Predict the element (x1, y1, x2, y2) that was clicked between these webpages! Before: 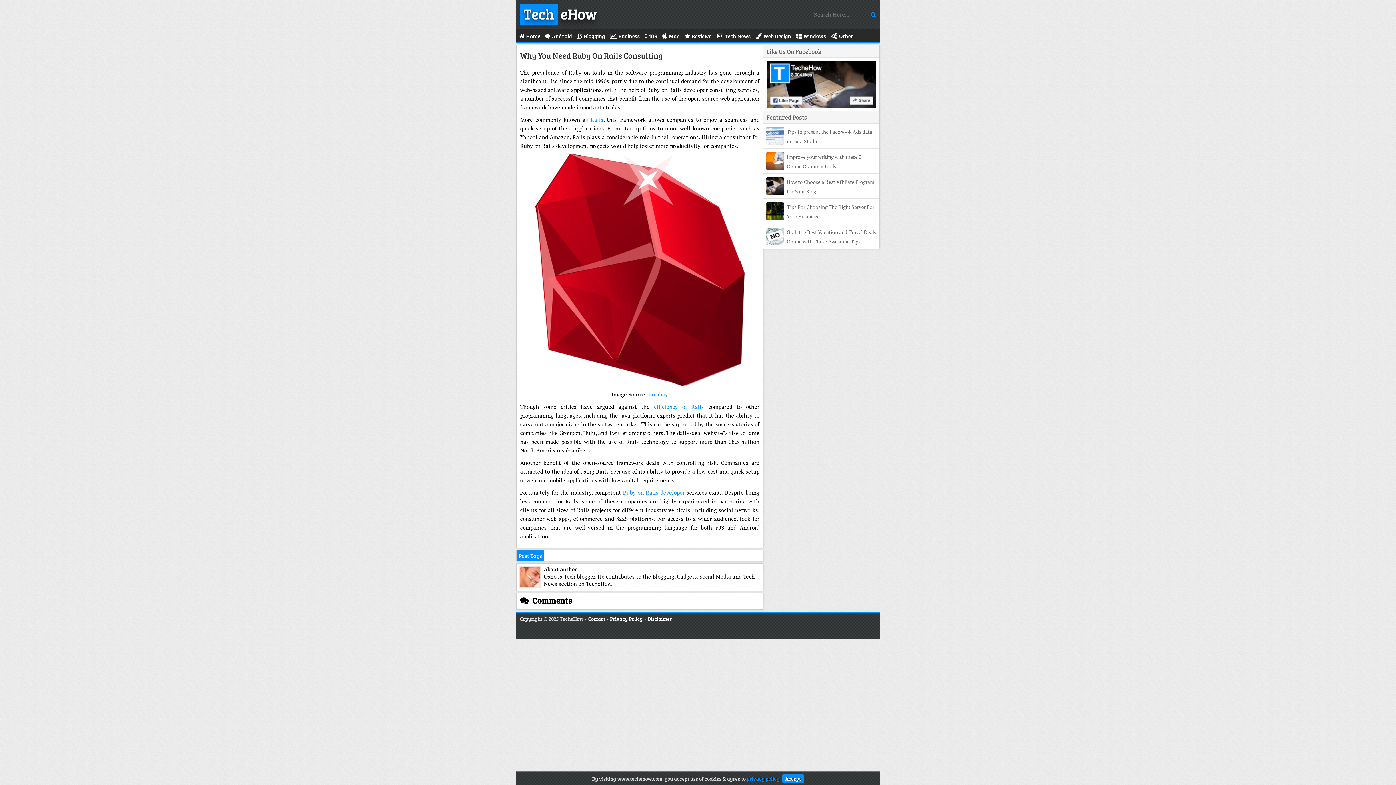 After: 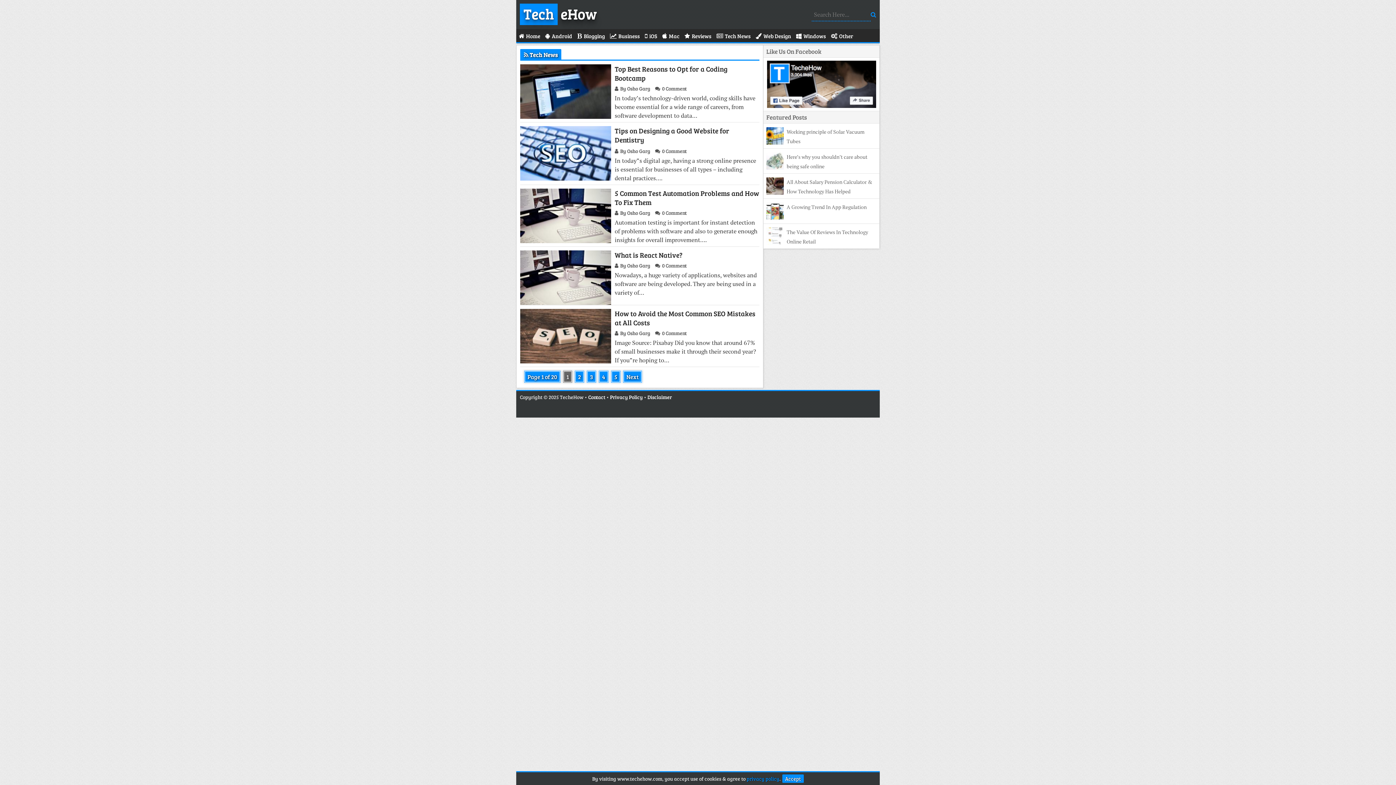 Action: bbox: (753, 29, 793, 42) label: Web Design